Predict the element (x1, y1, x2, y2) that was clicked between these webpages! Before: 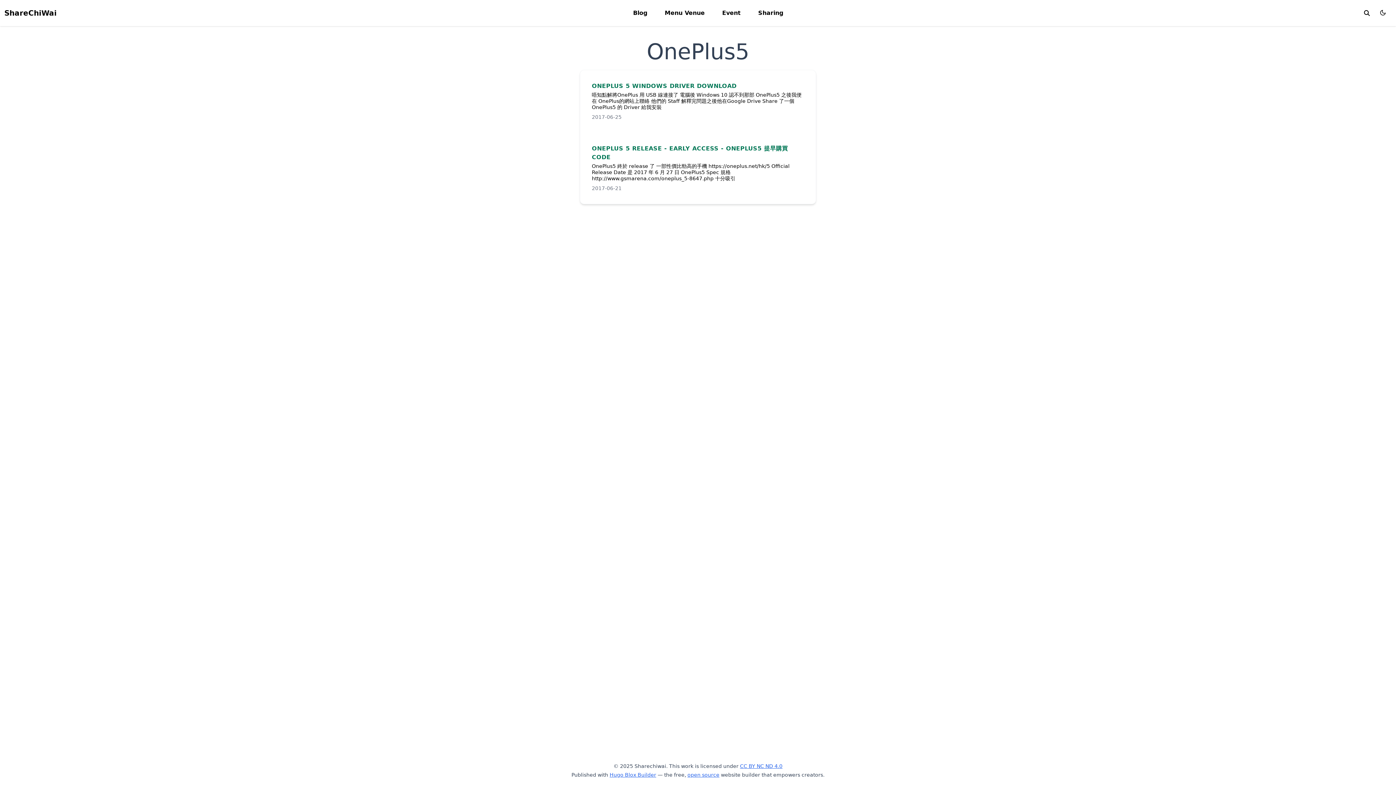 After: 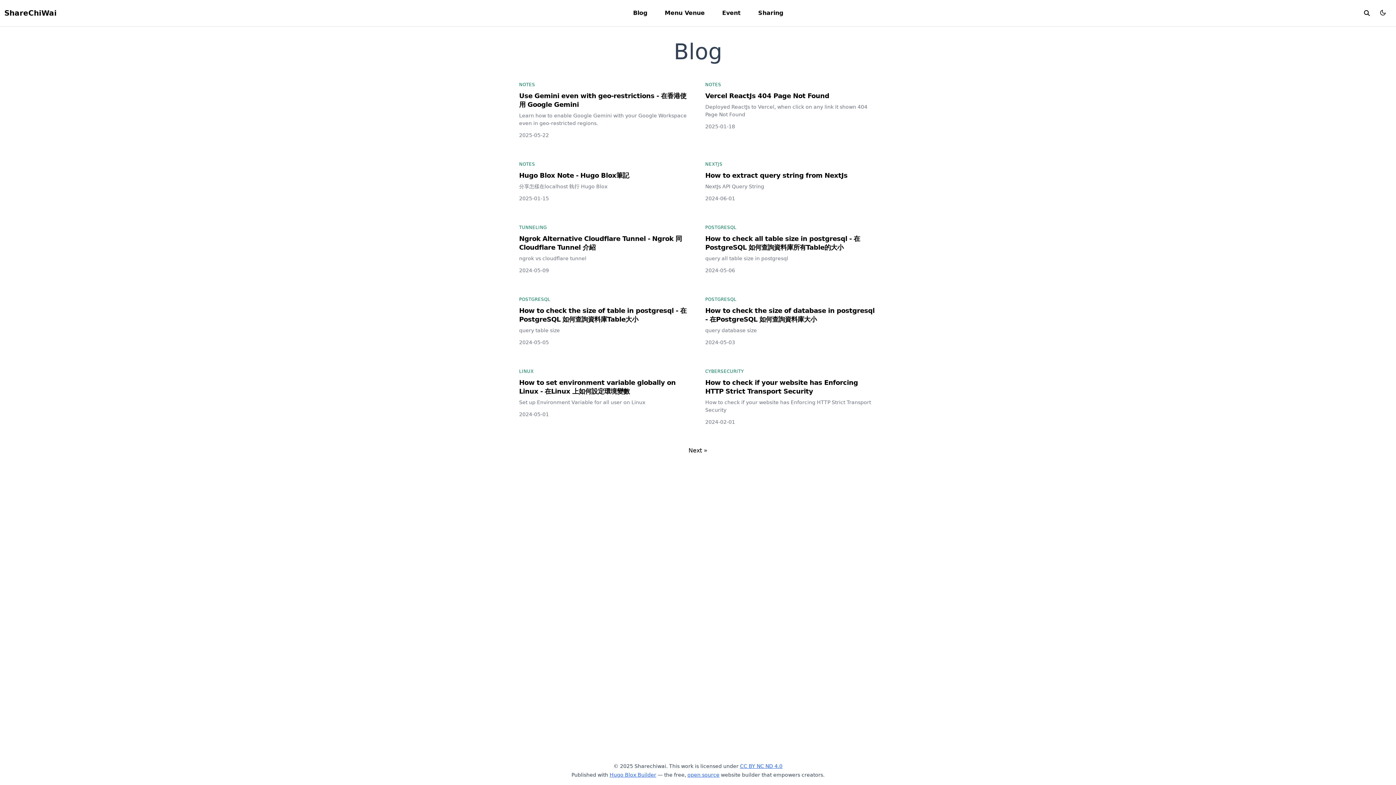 Action: label: Blog bbox: (630, 4, 650, 21)